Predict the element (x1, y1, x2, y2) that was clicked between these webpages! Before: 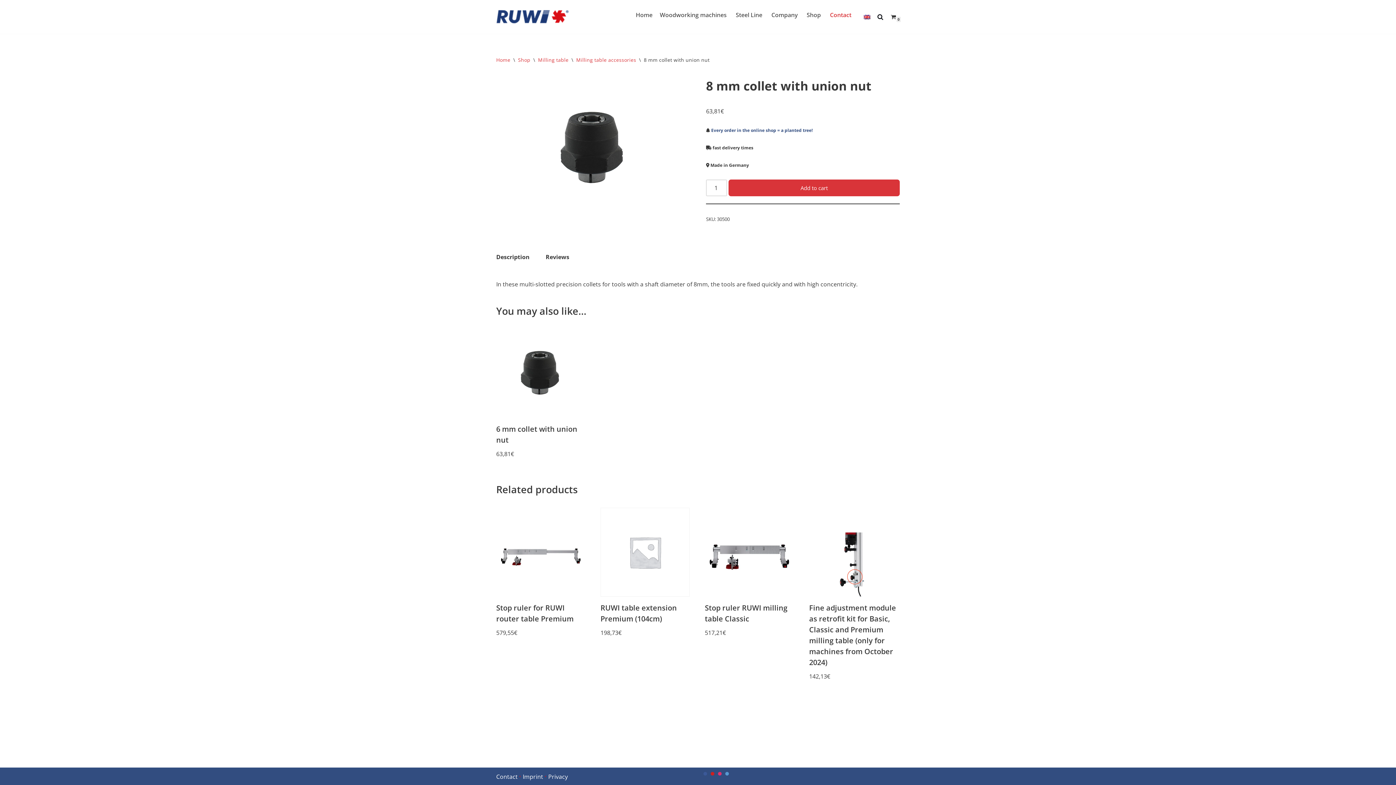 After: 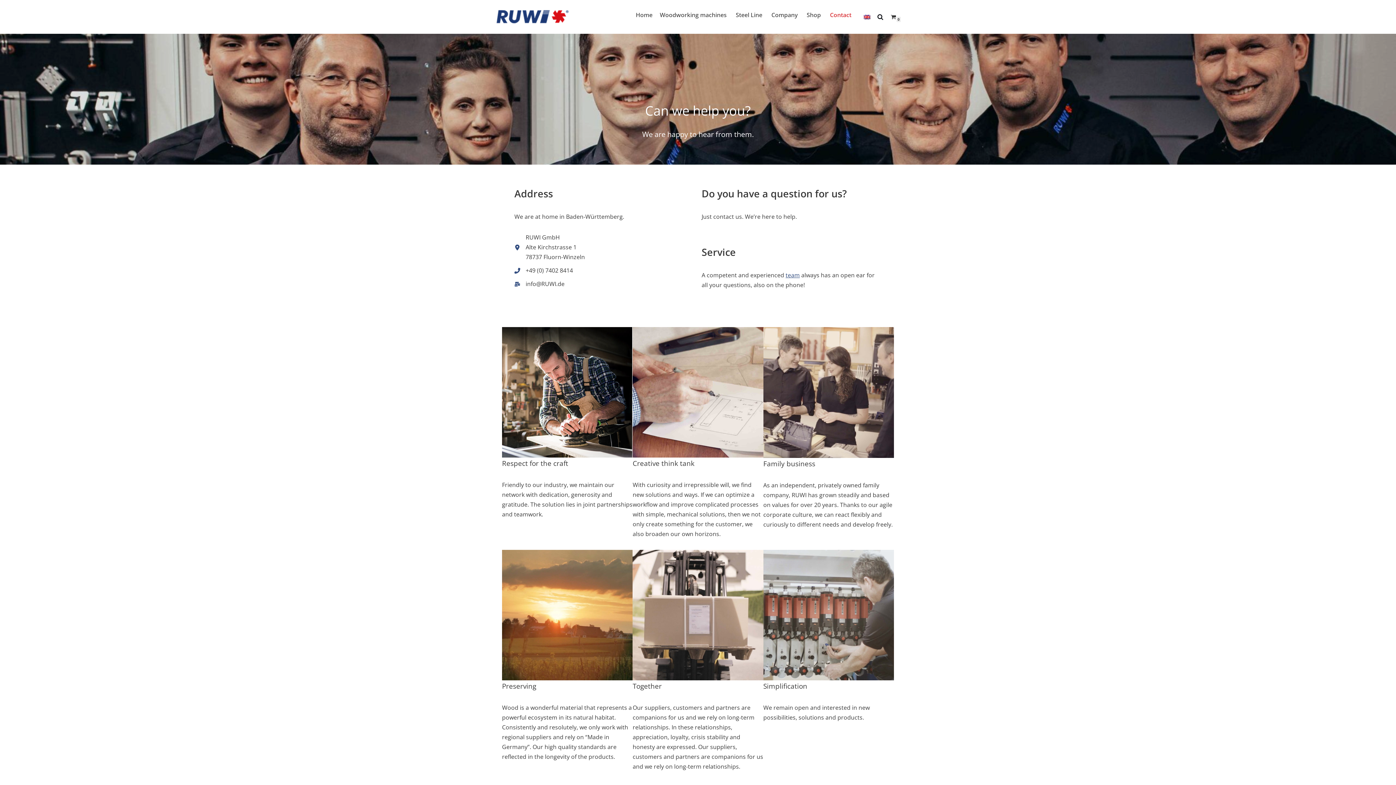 Action: label: Contact bbox: (496, 773, 517, 781)